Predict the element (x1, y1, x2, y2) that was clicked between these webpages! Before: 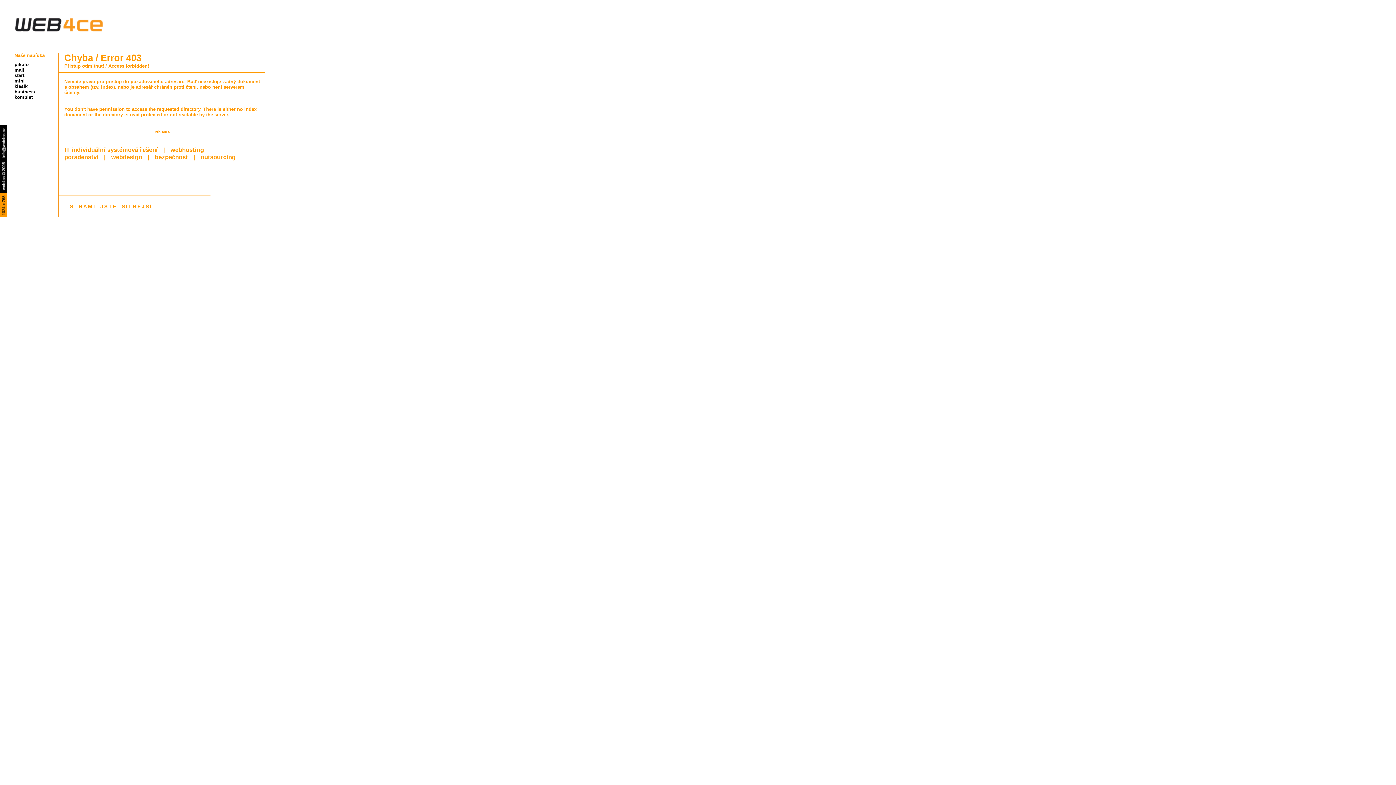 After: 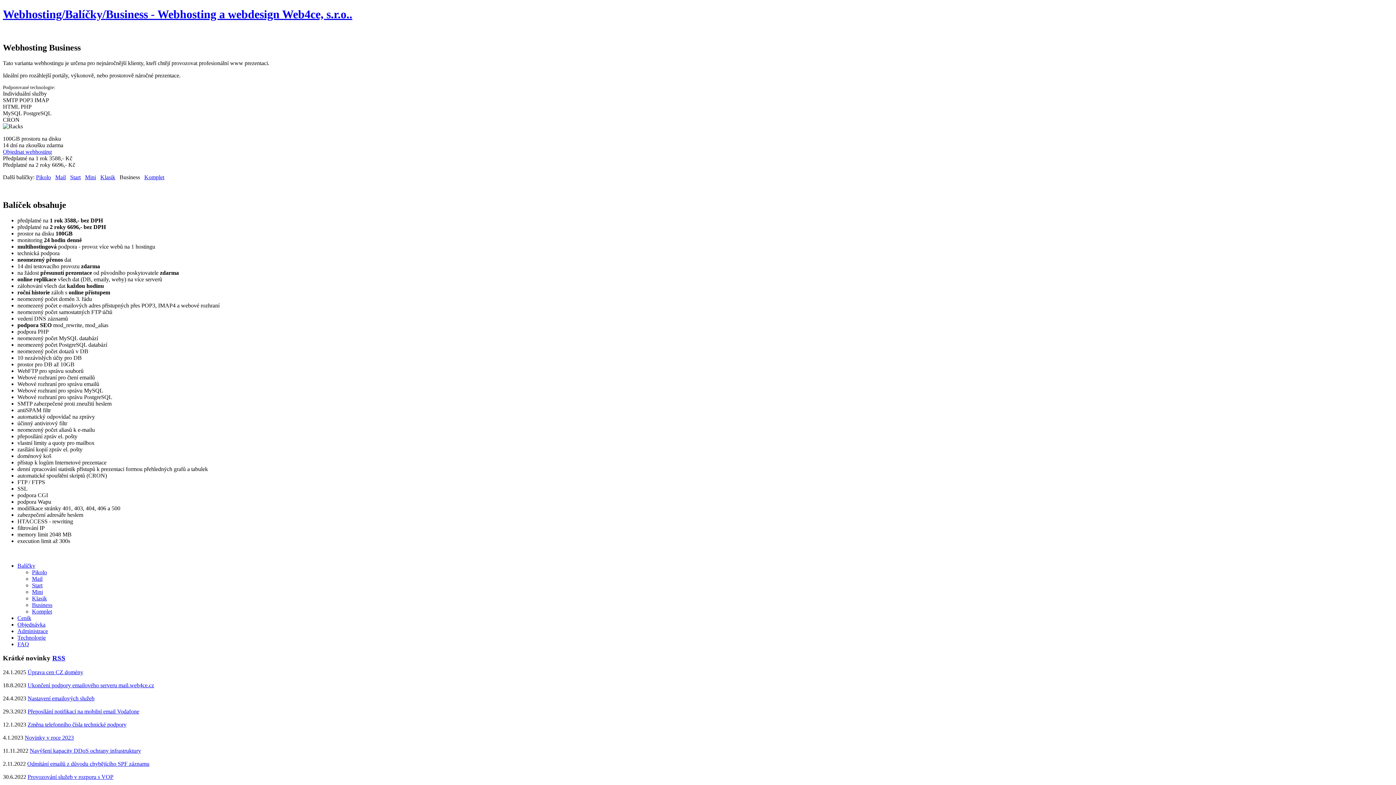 Action: label: business bbox: (14, 89, 34, 94)